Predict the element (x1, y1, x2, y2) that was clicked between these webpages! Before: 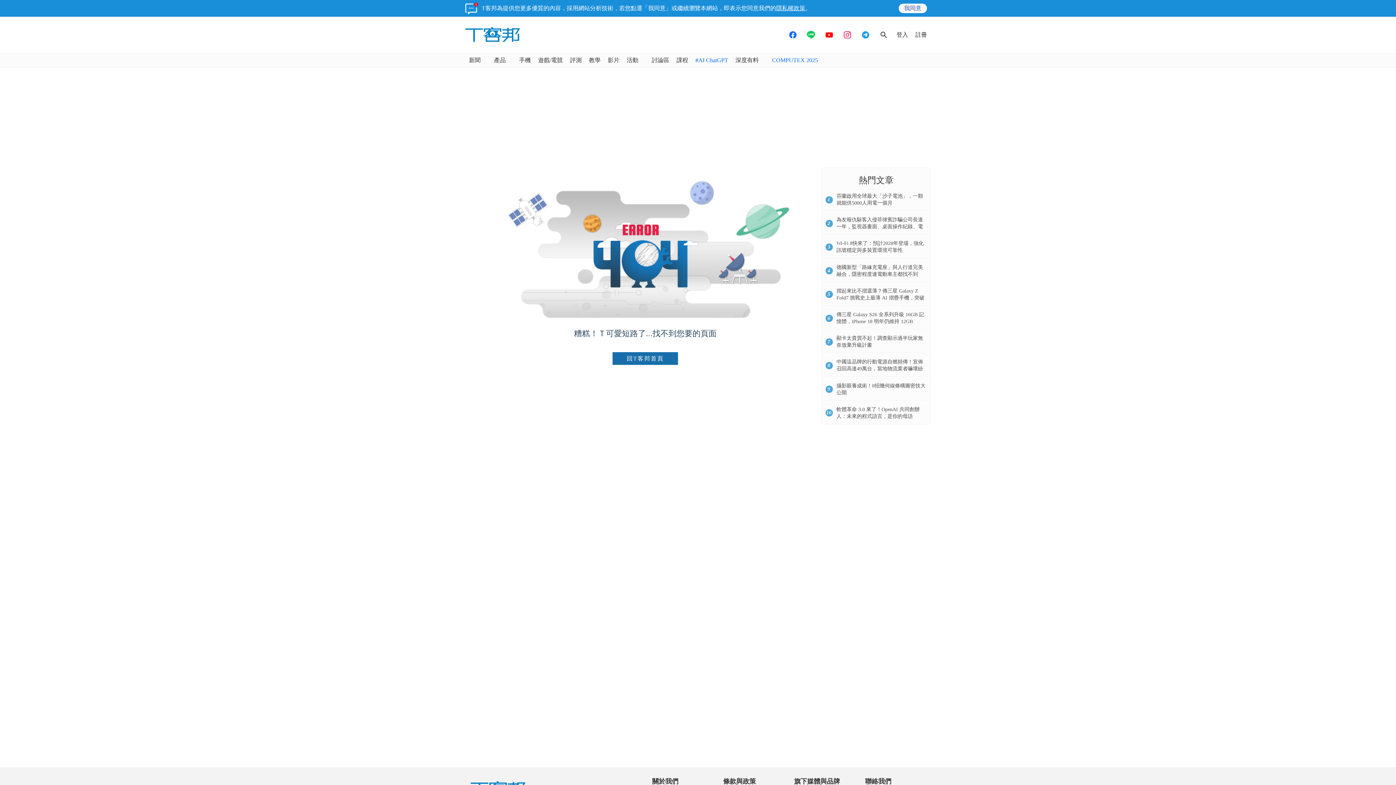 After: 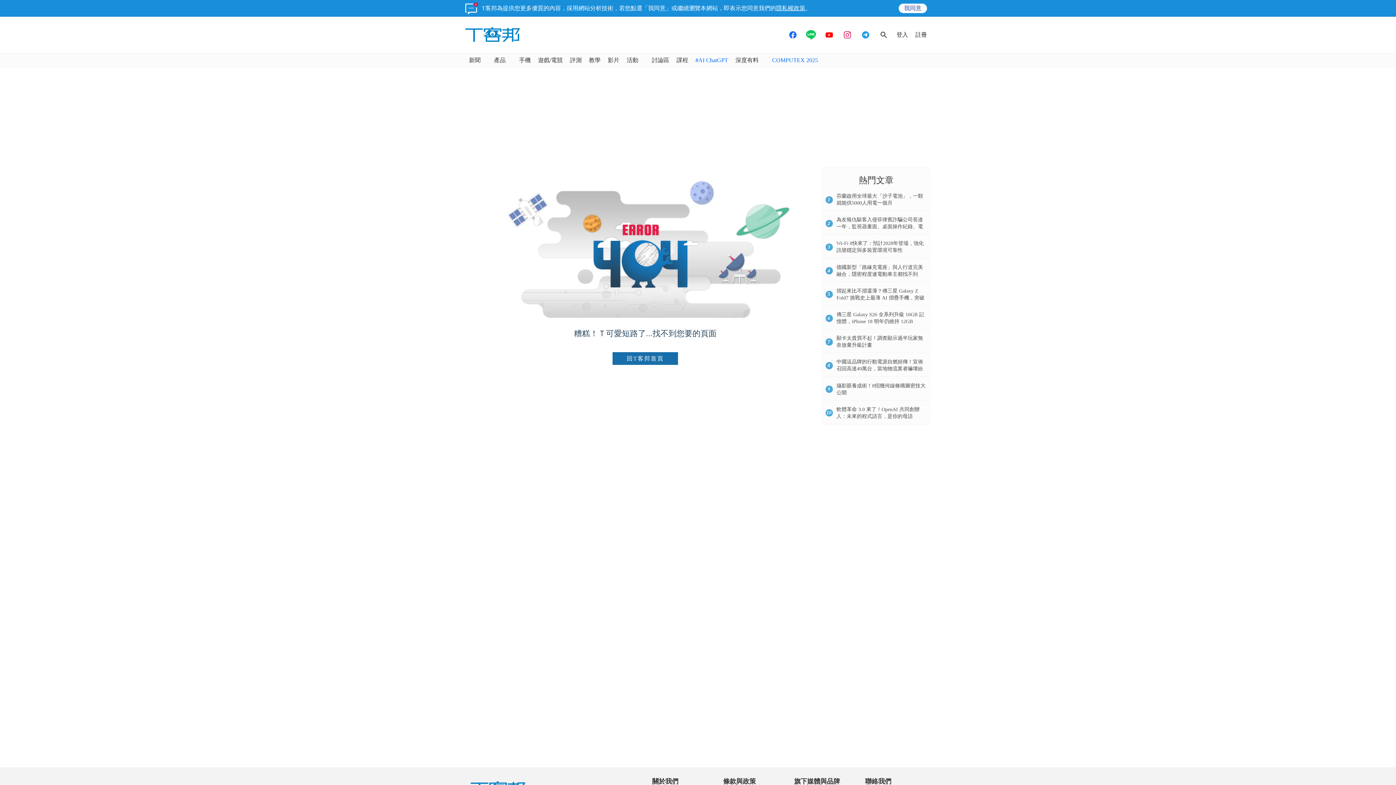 Action: bbox: (804, 27, 818, 42)